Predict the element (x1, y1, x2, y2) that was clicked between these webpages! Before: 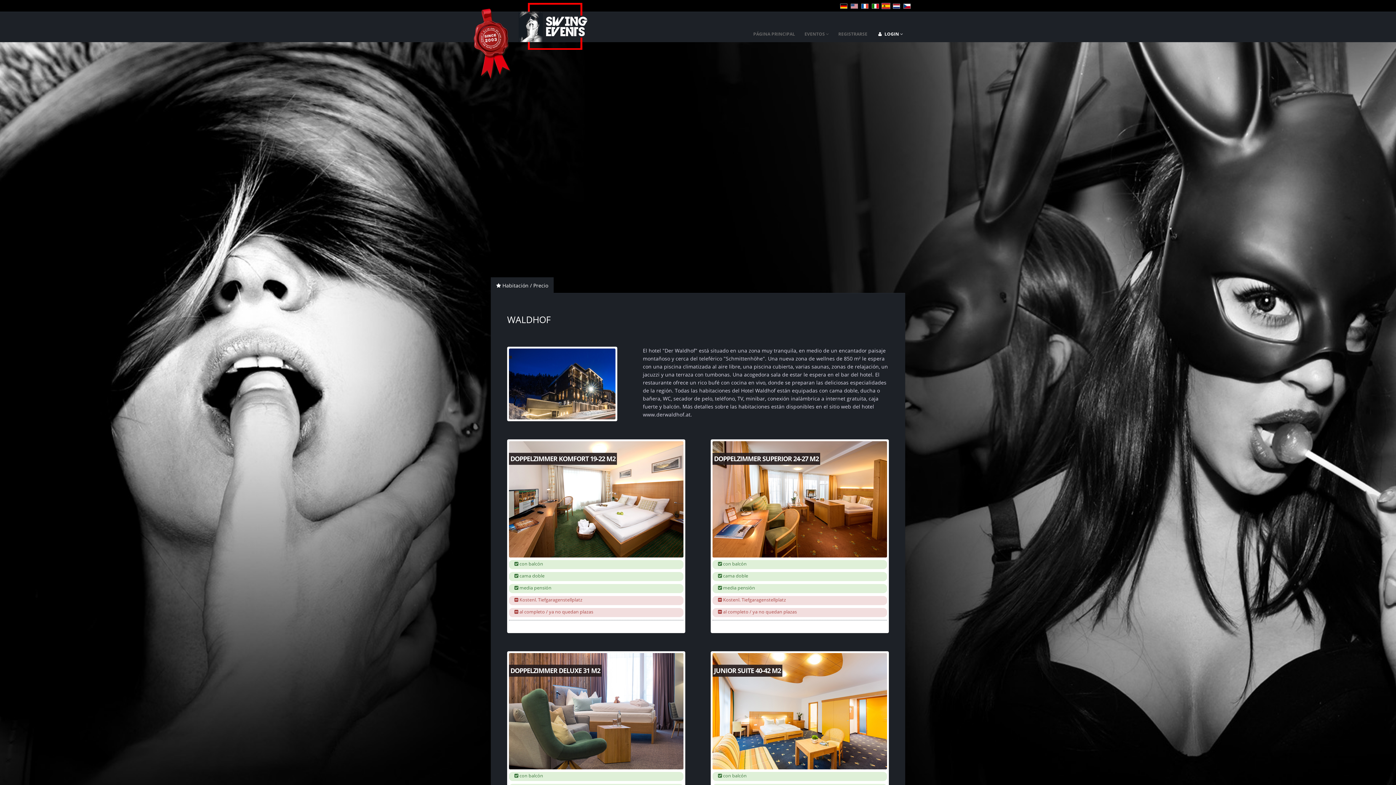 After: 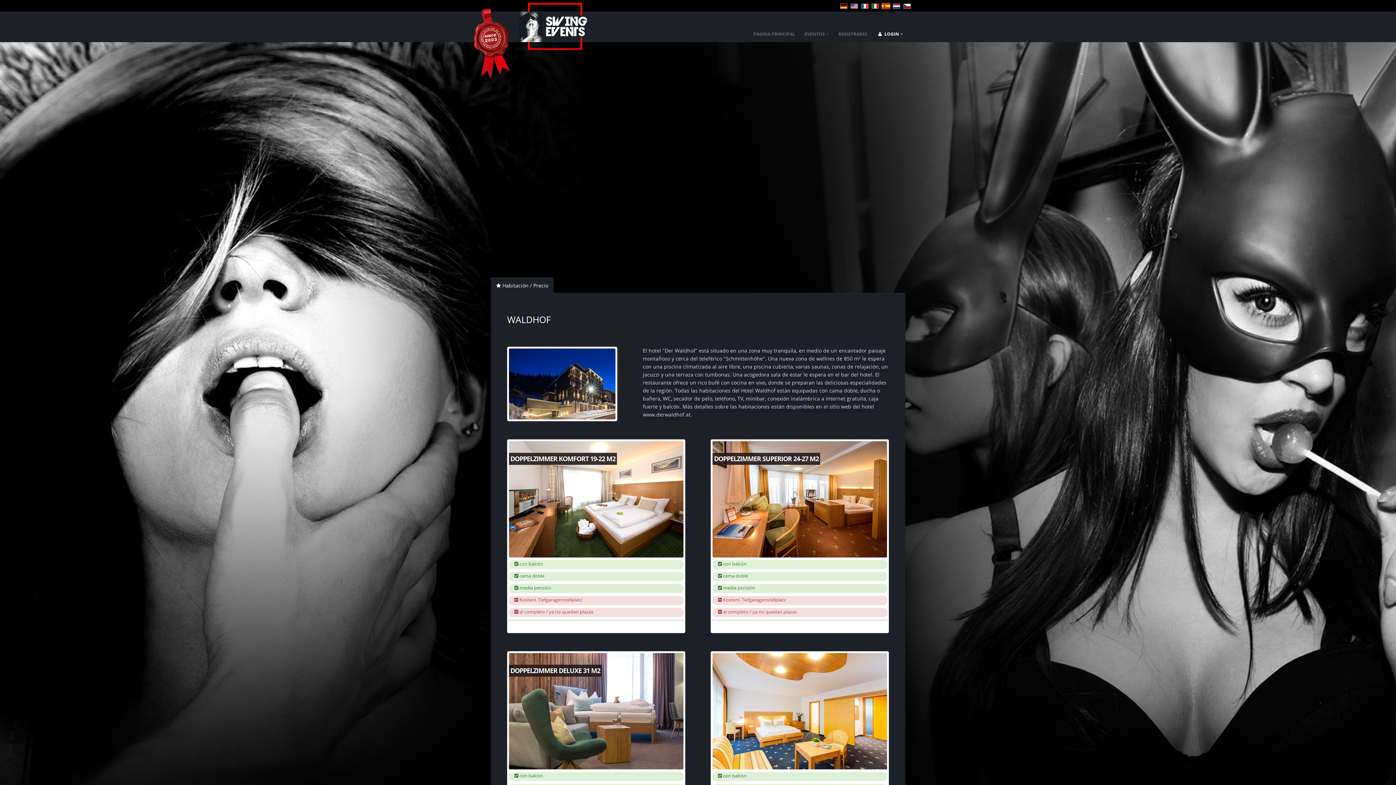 Action: bbox: (712, 653, 887, 769) label: JUNIOR SUITE 40-42 M2